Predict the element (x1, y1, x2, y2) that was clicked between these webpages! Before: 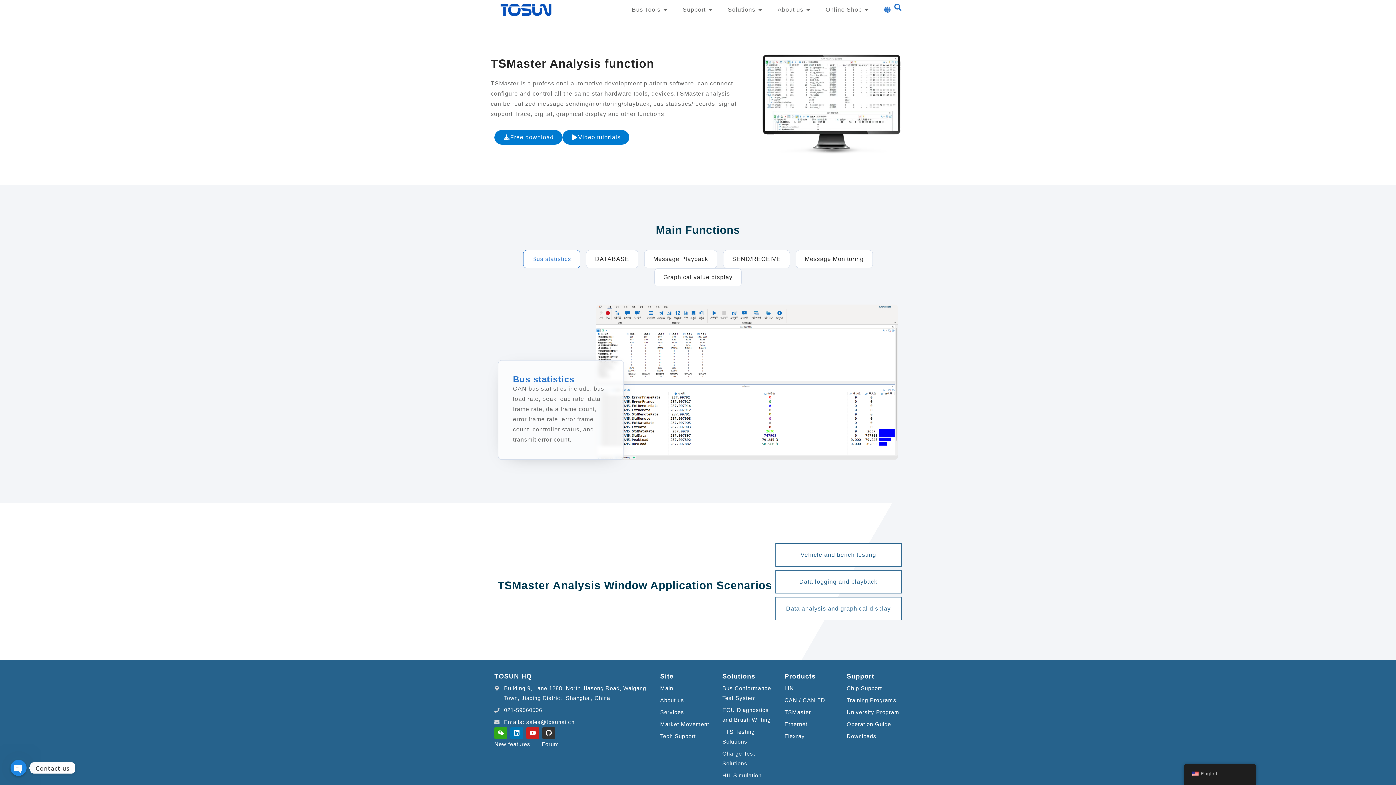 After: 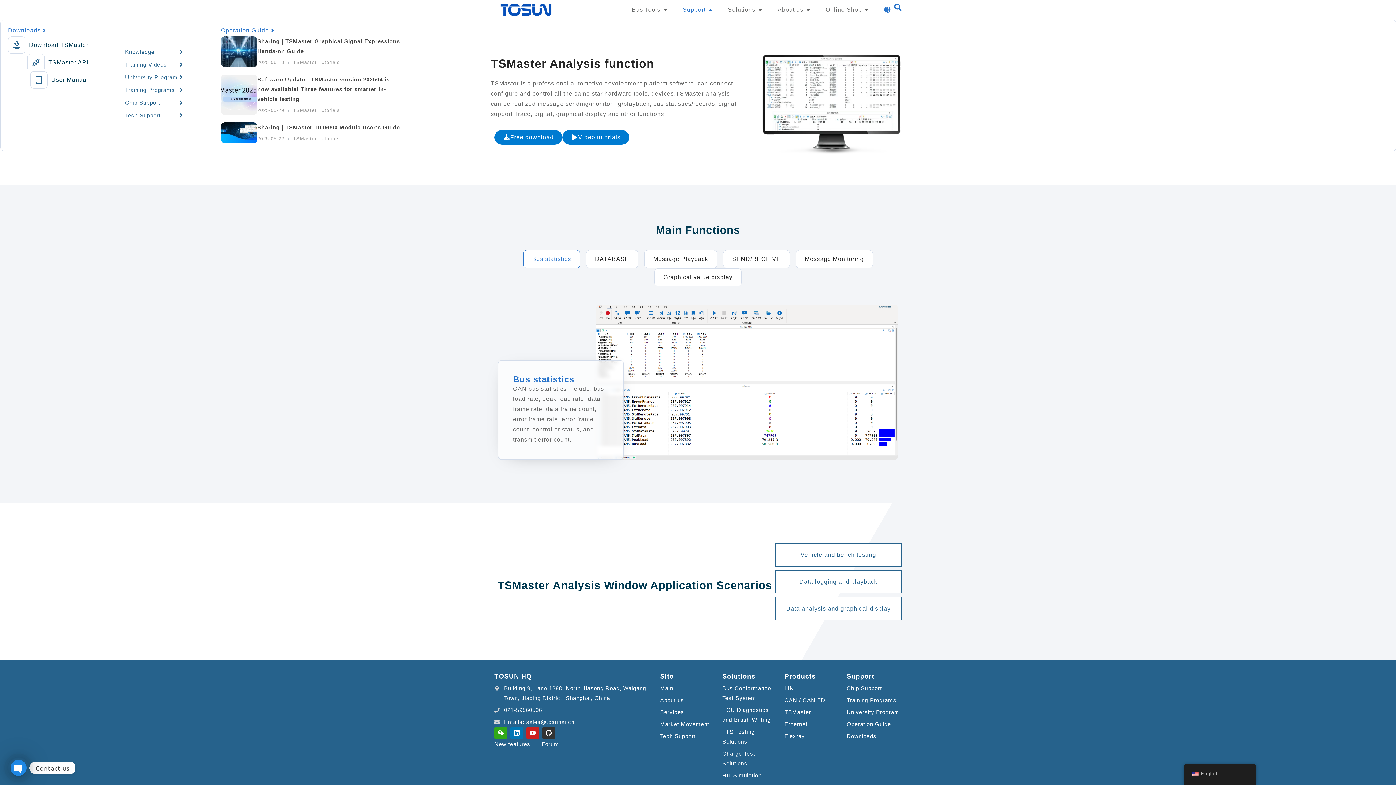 Action: label: Open 支持 bbox: (707, 5, 713, 14)